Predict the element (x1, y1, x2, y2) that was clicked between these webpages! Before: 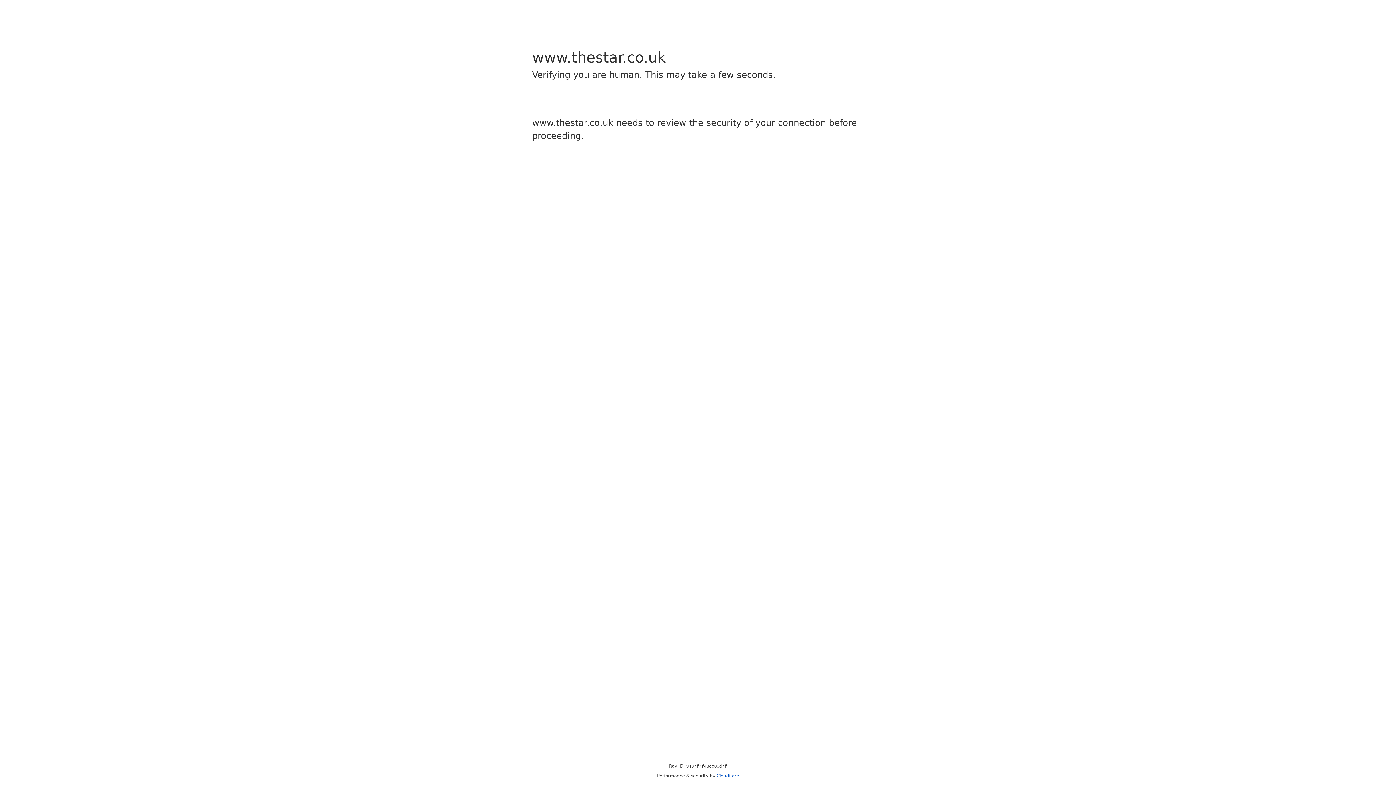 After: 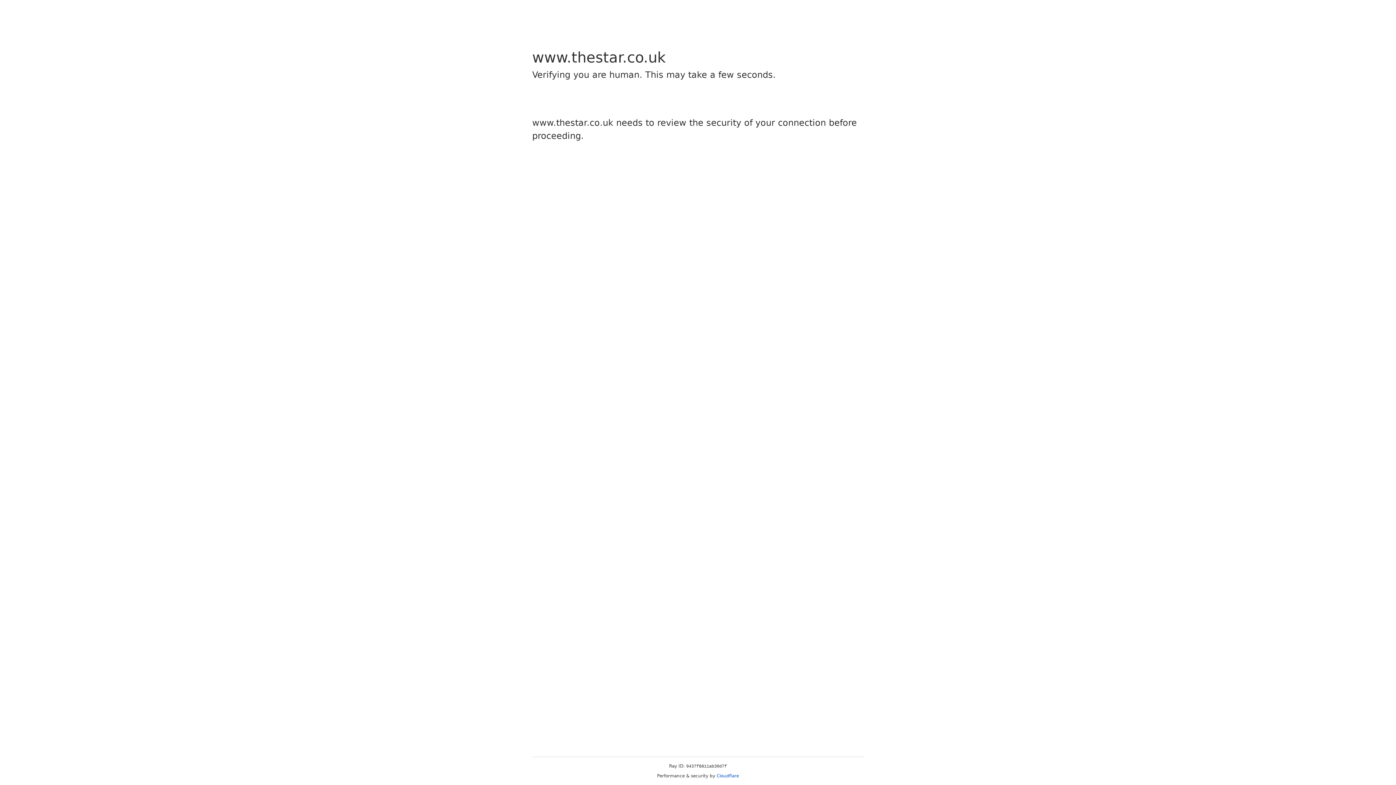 Action: bbox: (716, 773, 739, 778) label: Cloudflare